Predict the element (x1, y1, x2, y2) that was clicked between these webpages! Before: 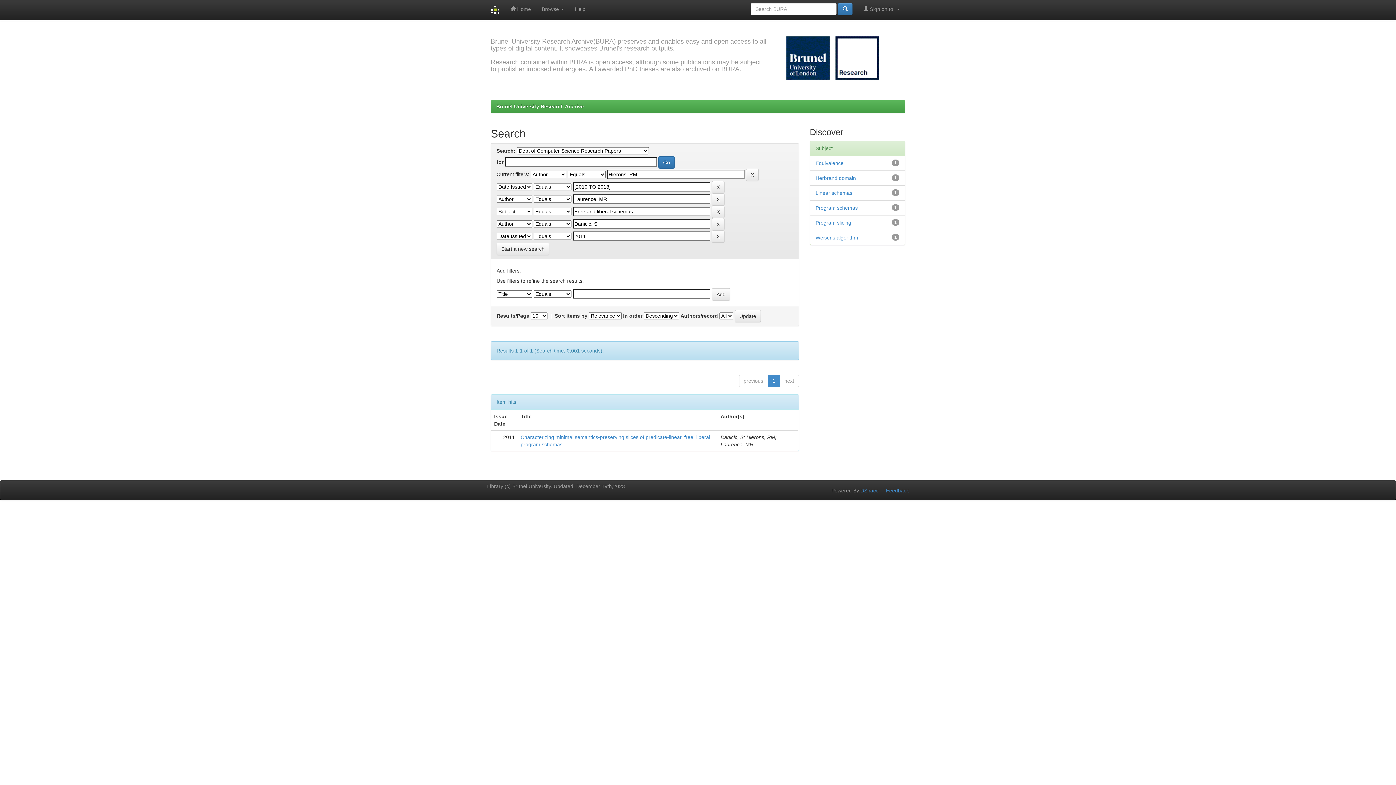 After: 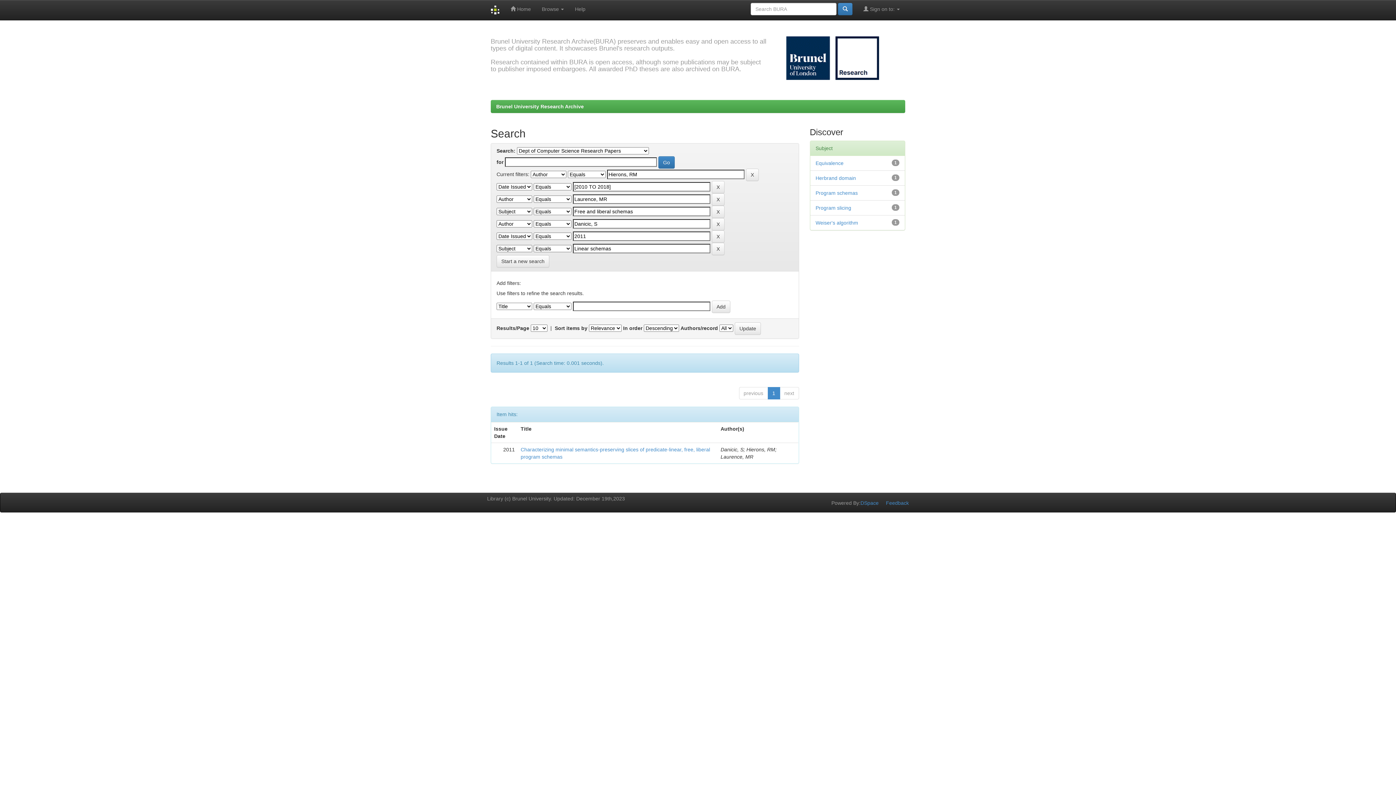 Action: bbox: (815, 190, 852, 196) label: Linear schemas